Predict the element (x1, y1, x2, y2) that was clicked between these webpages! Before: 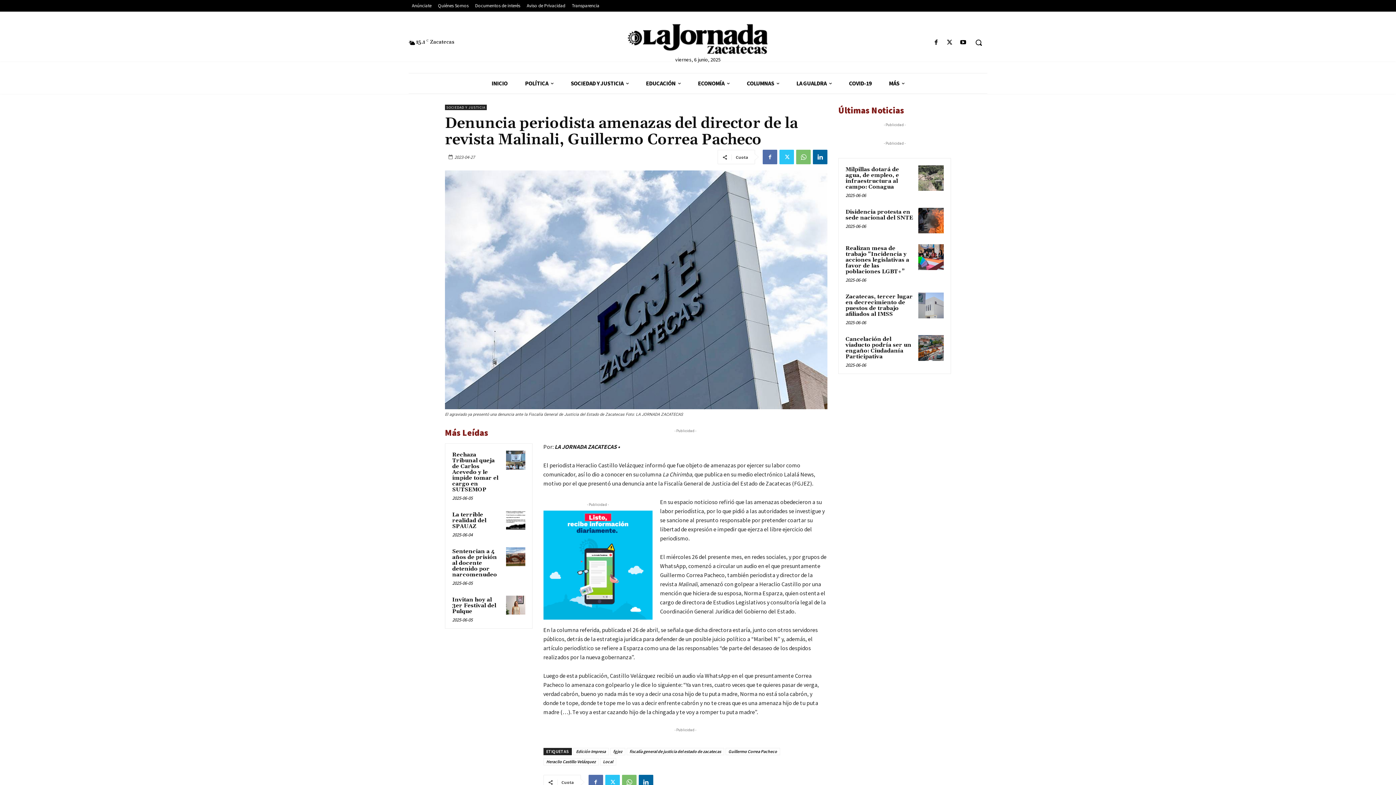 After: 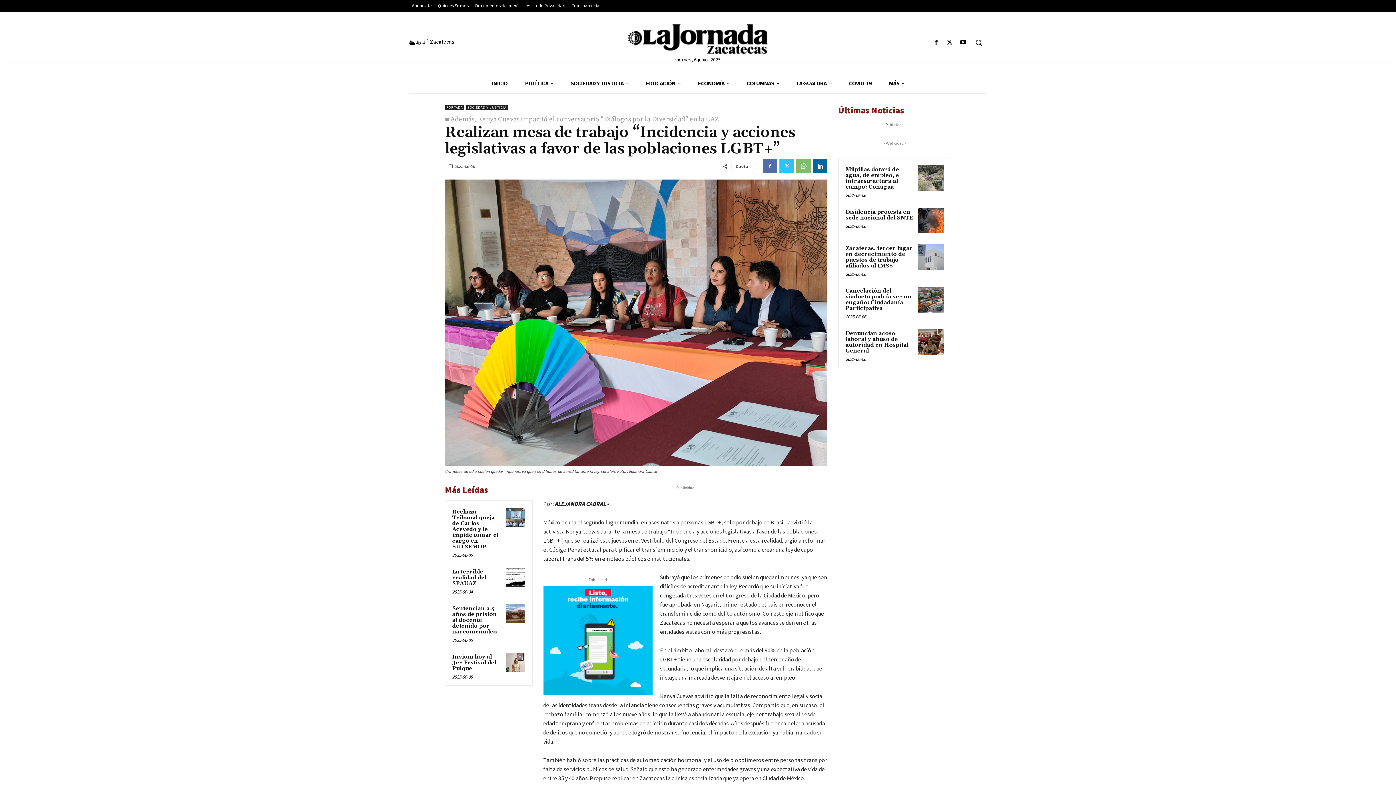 Action: bbox: (918, 244, 944, 270)